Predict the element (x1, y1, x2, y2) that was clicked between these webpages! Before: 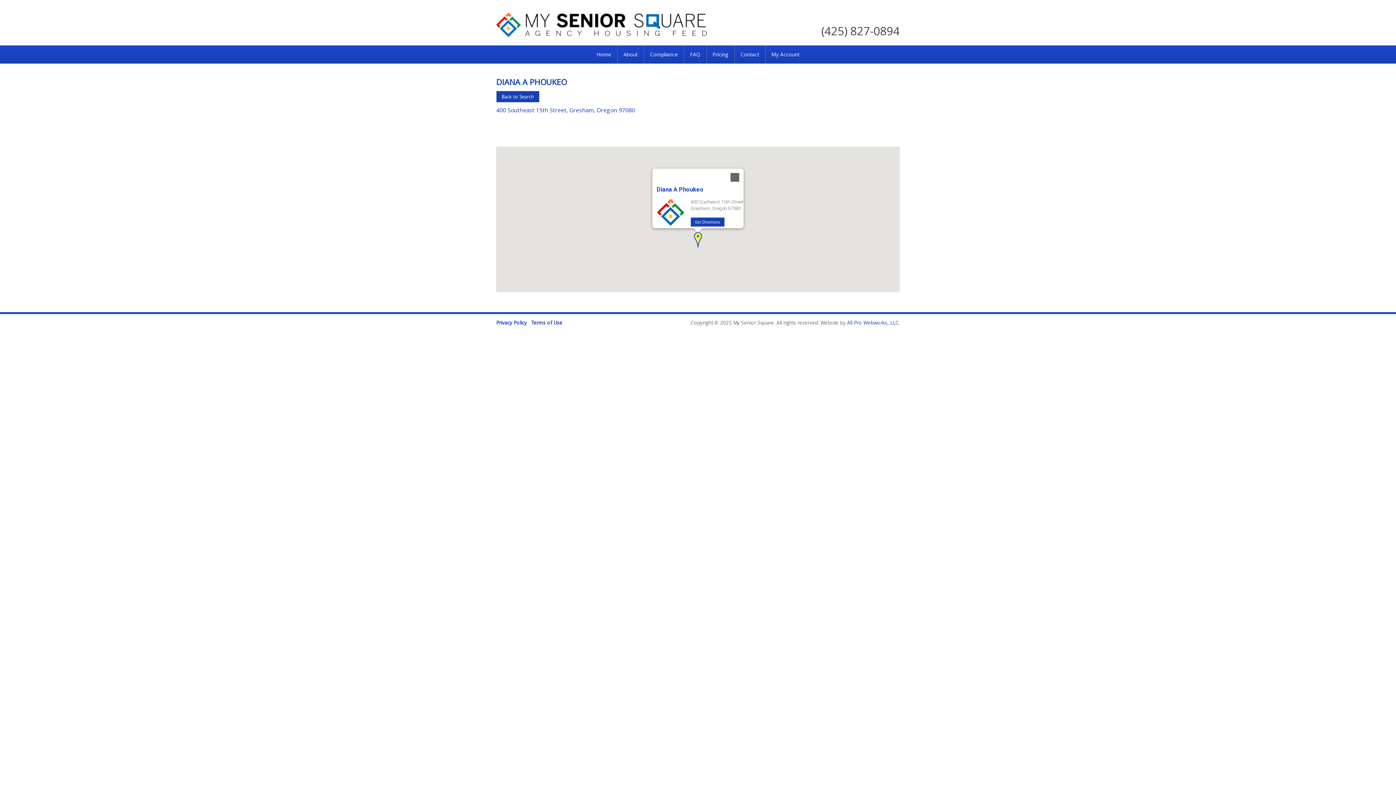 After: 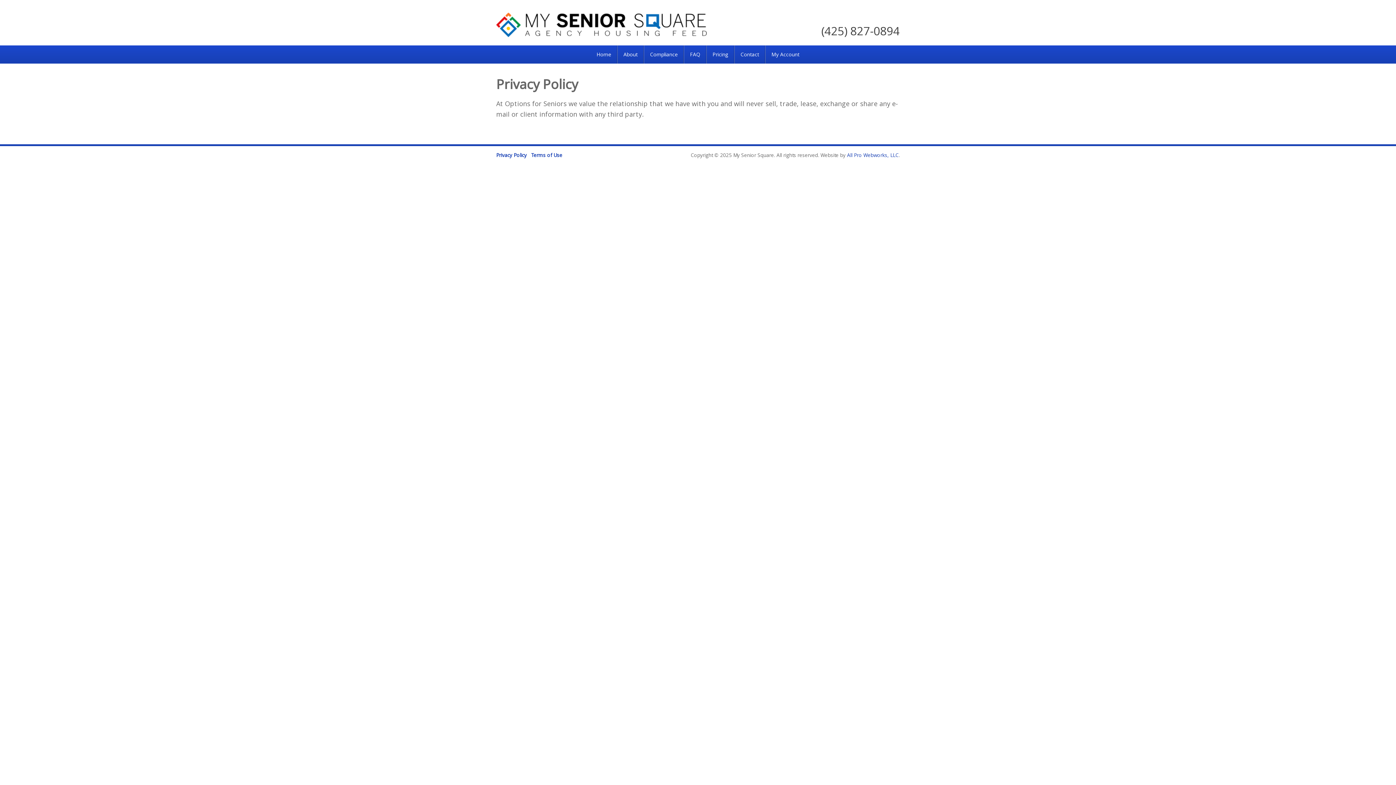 Action: bbox: (496, 319, 526, 326) label: Privacy Policy